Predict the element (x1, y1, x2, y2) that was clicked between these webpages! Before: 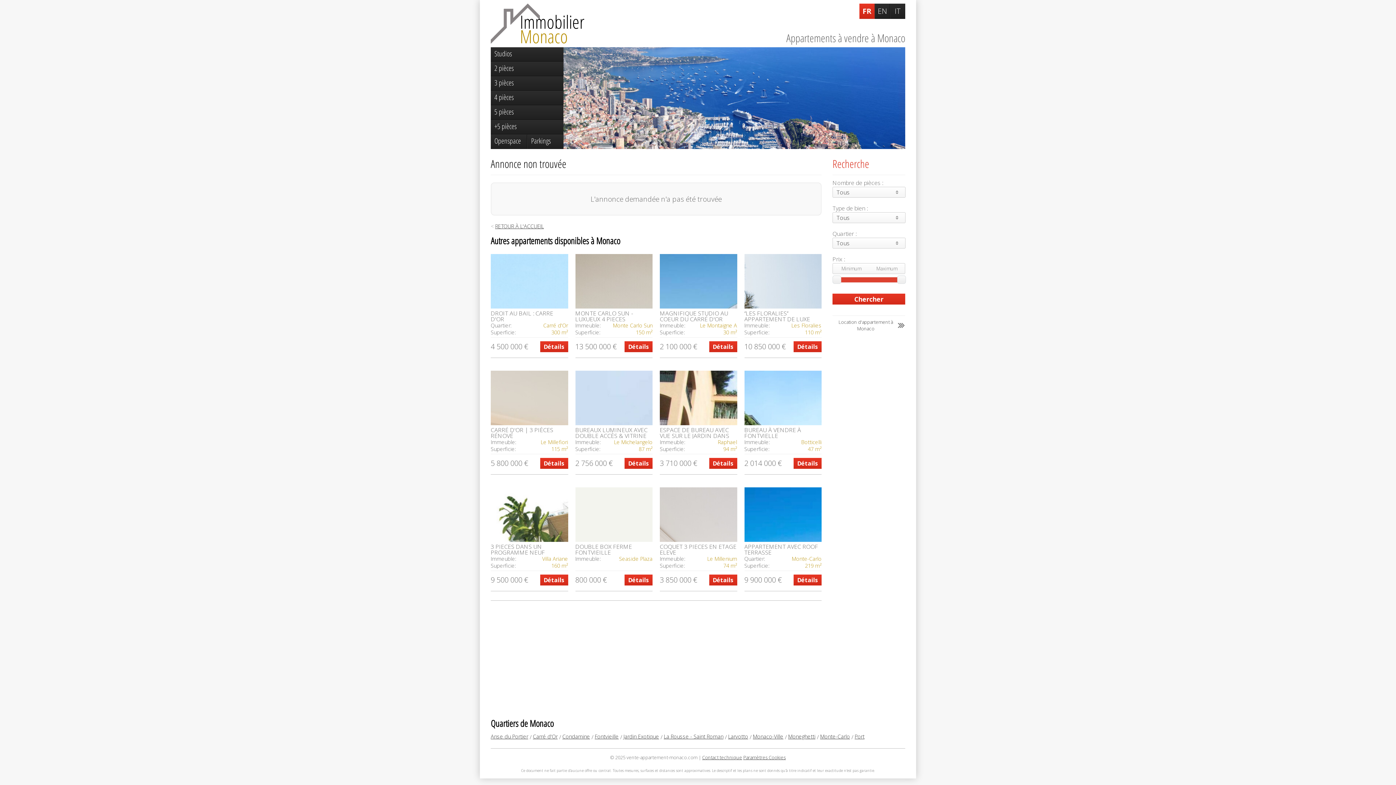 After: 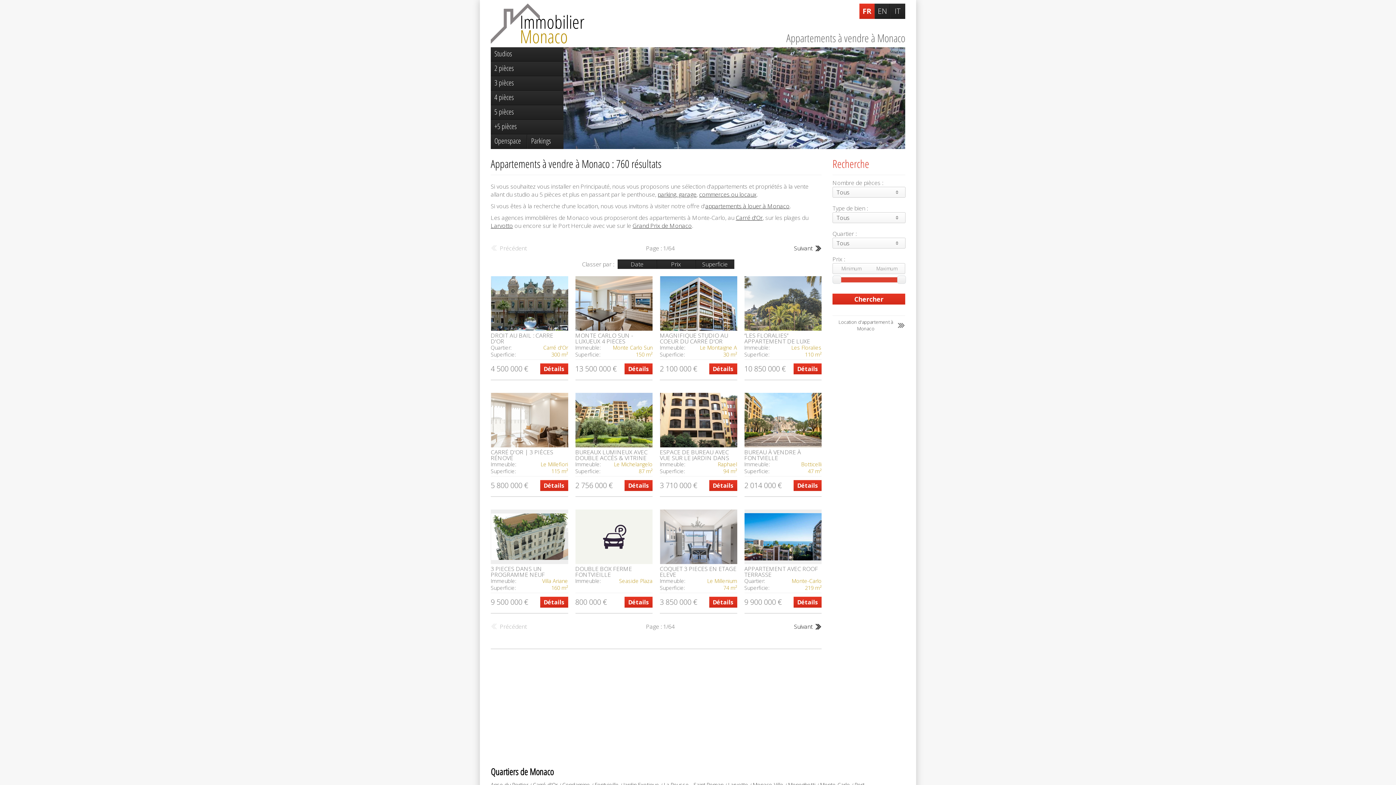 Action: bbox: (490, 222, 544, 229) label: RETOUR À L'ACCUEIL